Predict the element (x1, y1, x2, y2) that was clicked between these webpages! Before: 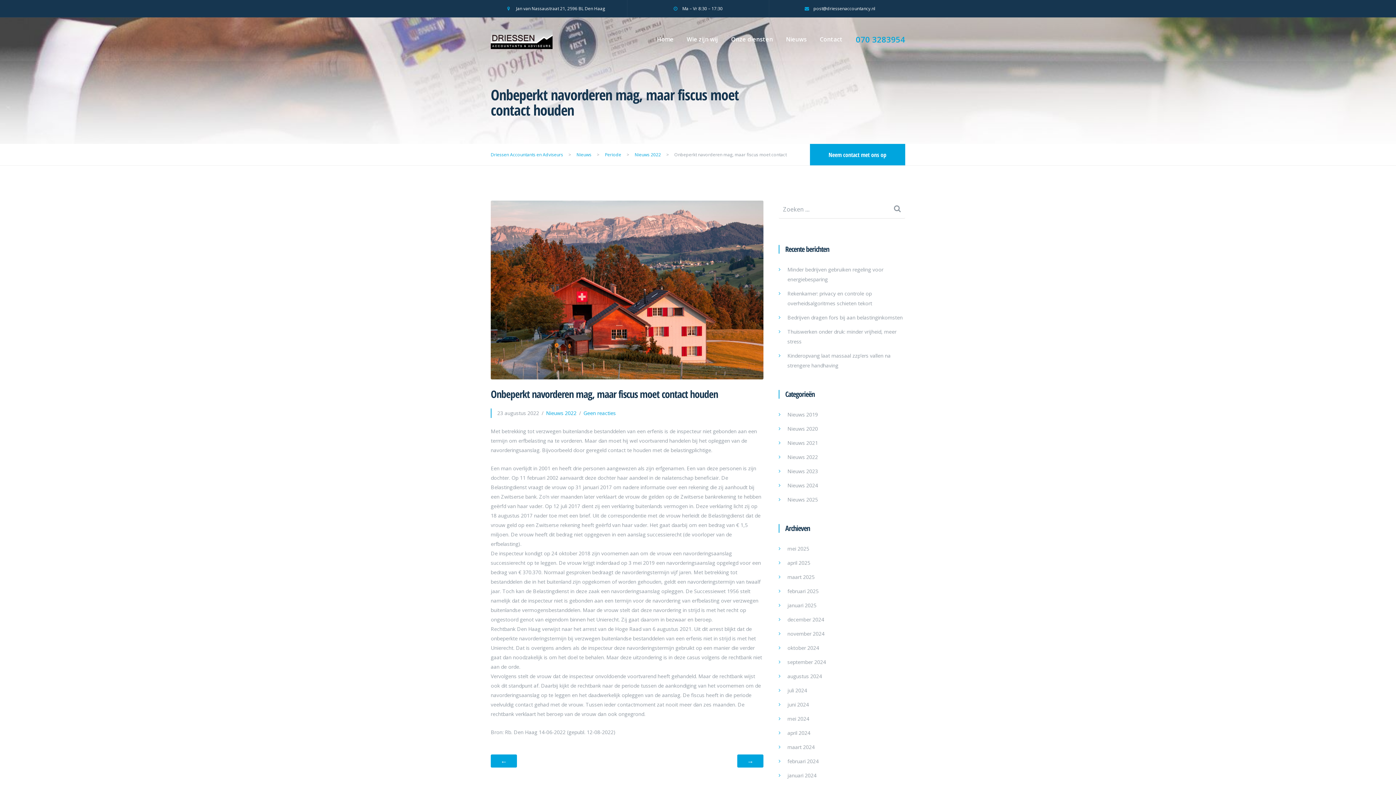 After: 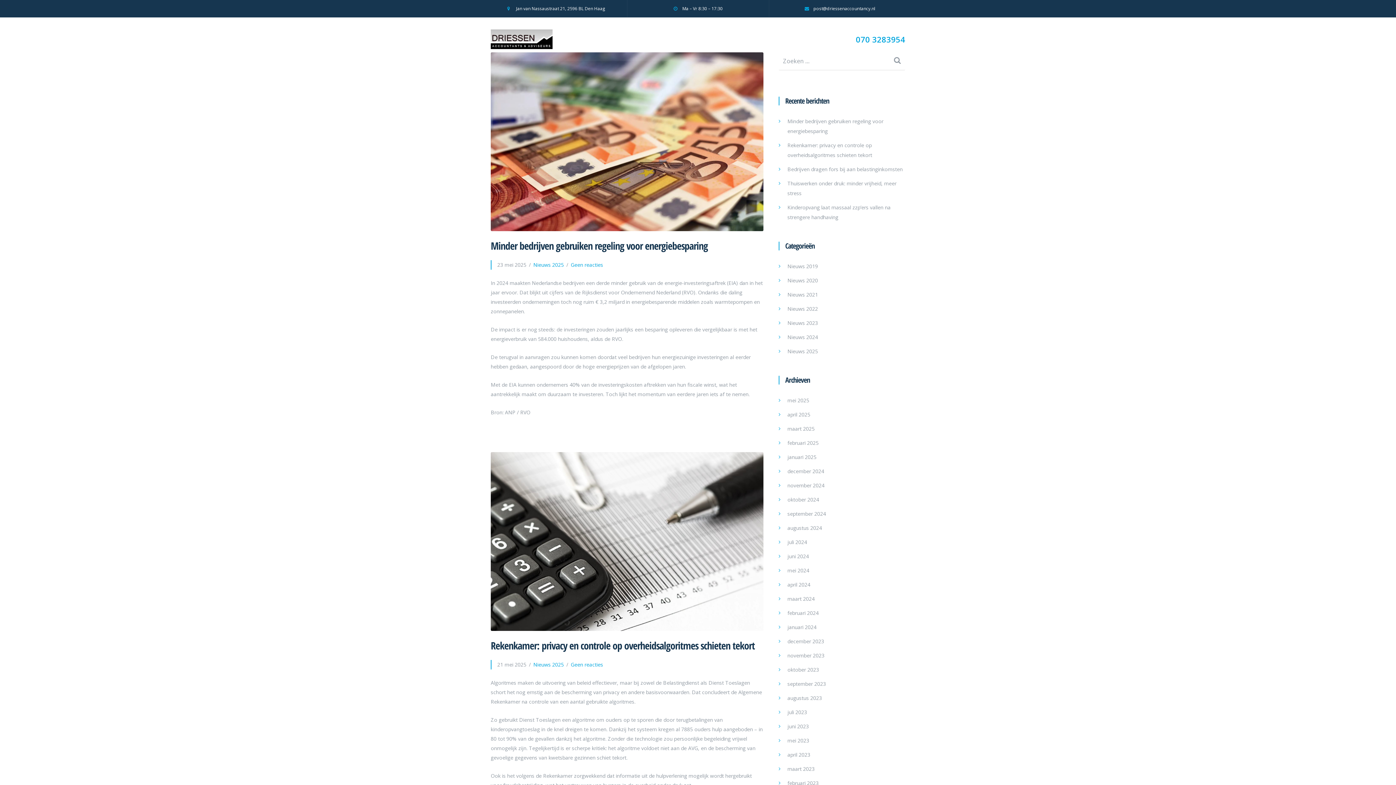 Action: label: mei 2025 bbox: (787, 544, 809, 553)